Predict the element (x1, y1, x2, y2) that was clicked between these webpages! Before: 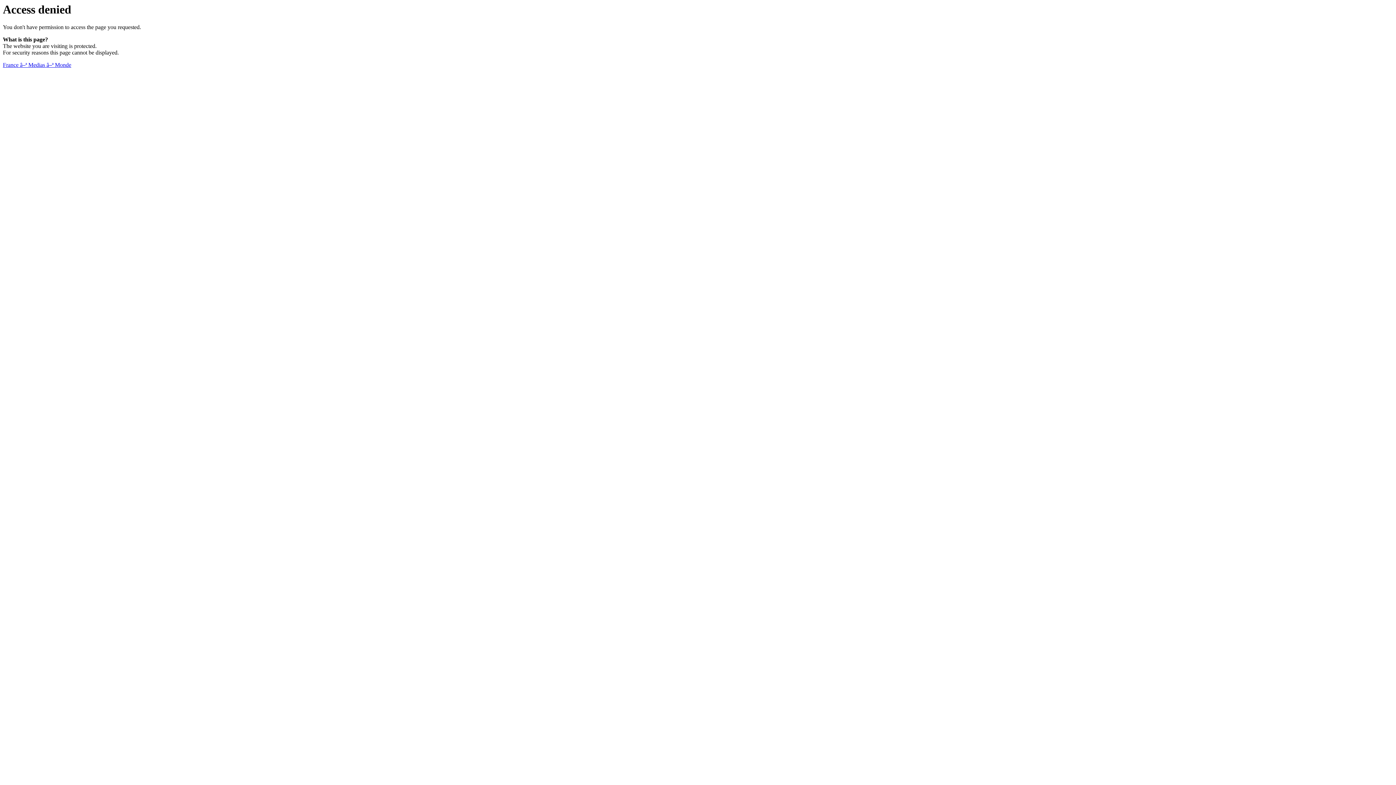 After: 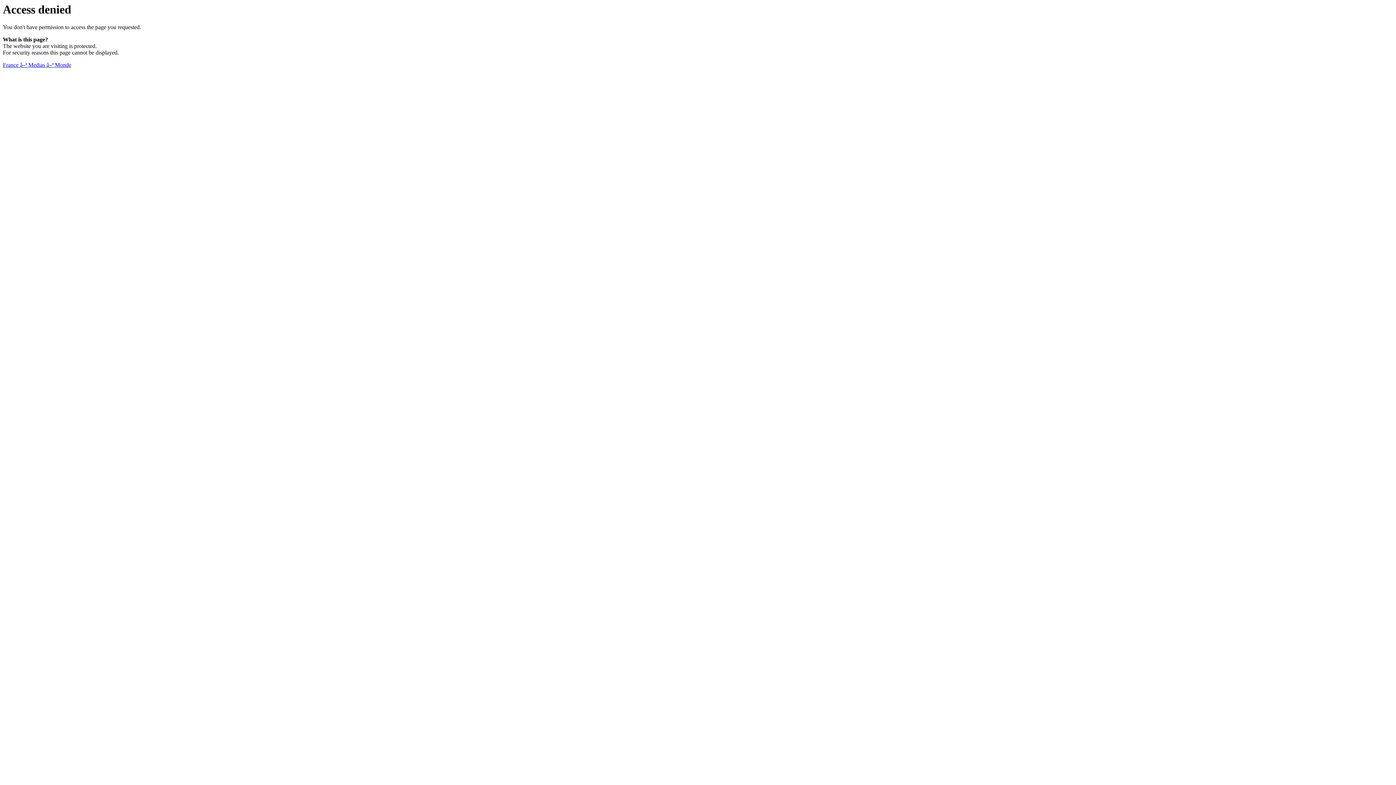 Action: bbox: (2, 61, 71, 68) label: France â–ª Medias â–ª Monde